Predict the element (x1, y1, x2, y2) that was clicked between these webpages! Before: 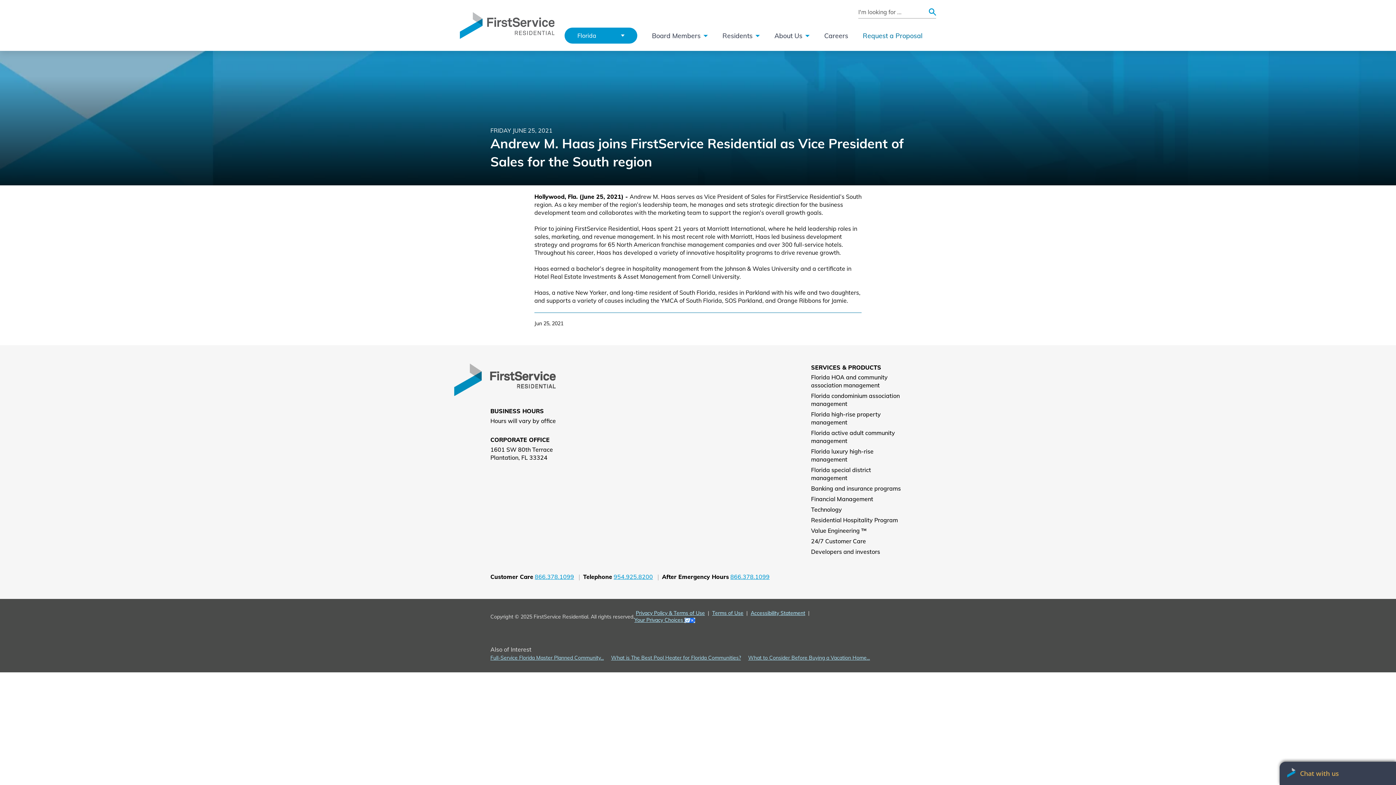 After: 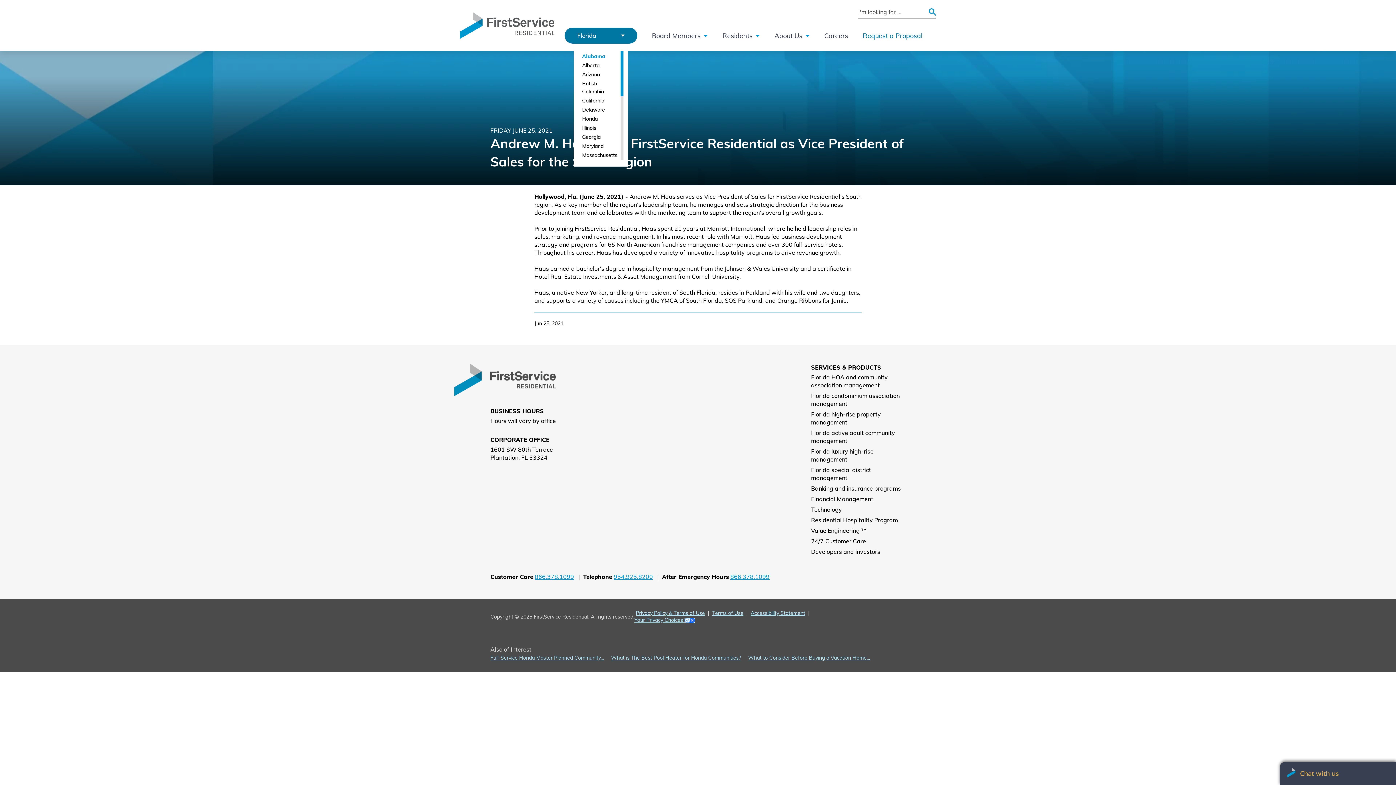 Action: bbox: (564, 27, 637, 43) label: Florida